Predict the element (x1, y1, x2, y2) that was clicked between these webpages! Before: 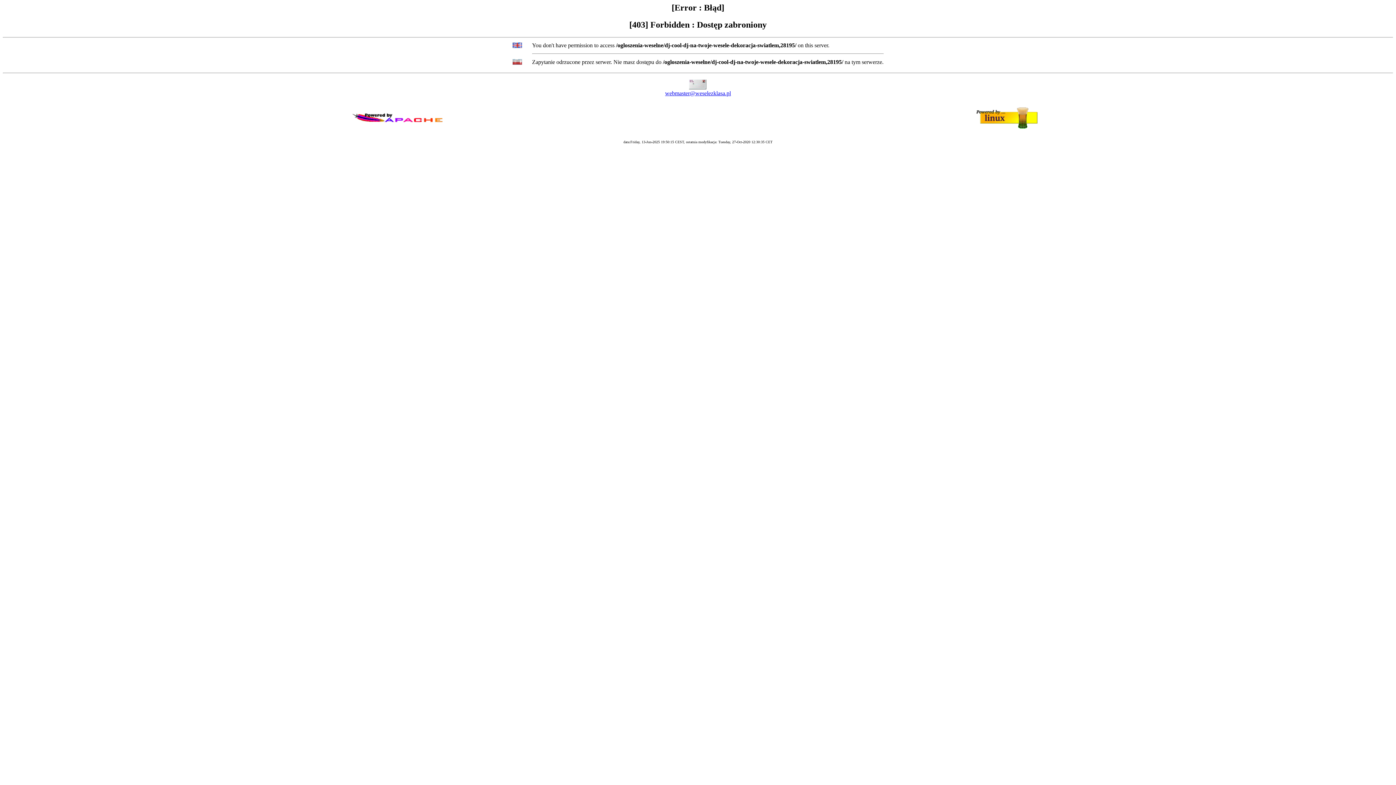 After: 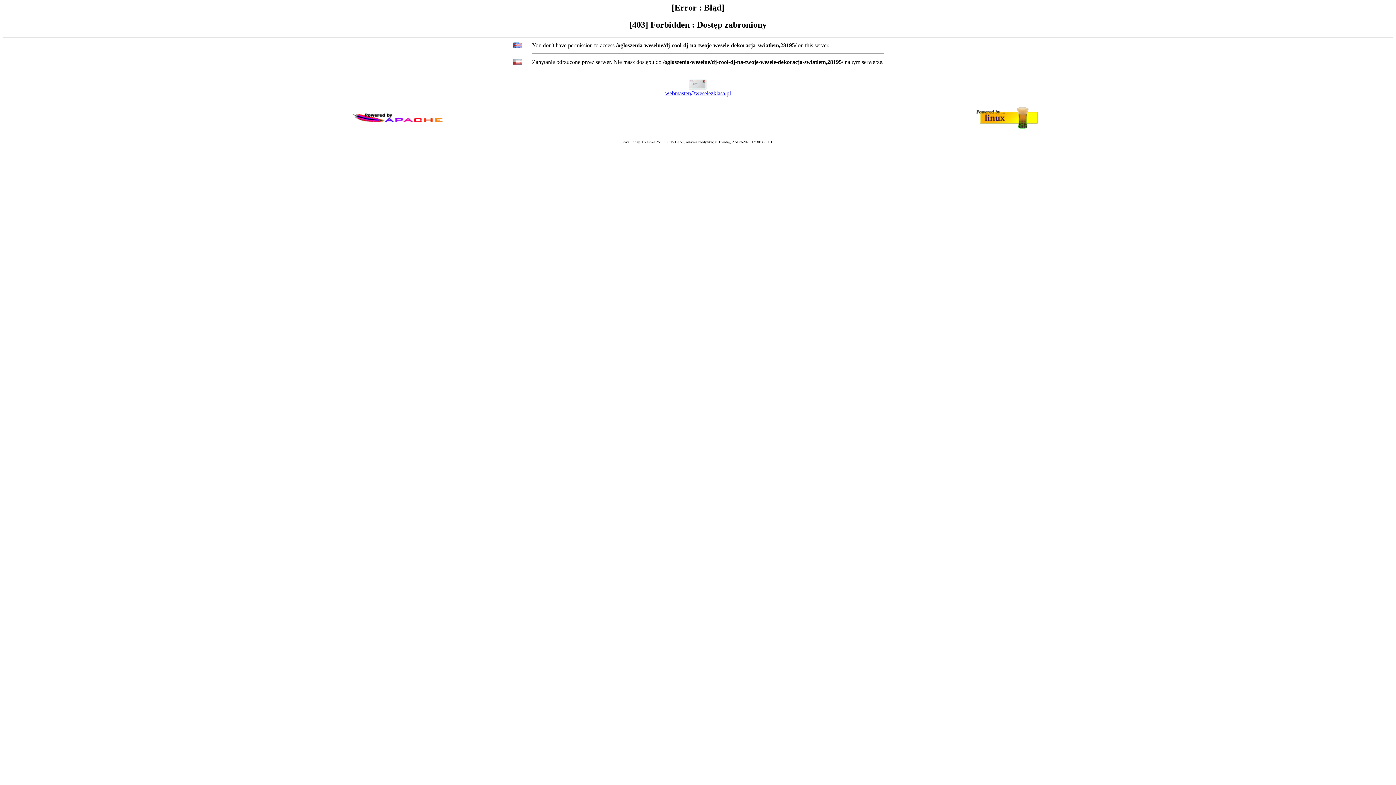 Action: label: webmaster@weselezklasa.pl bbox: (665, 90, 731, 96)